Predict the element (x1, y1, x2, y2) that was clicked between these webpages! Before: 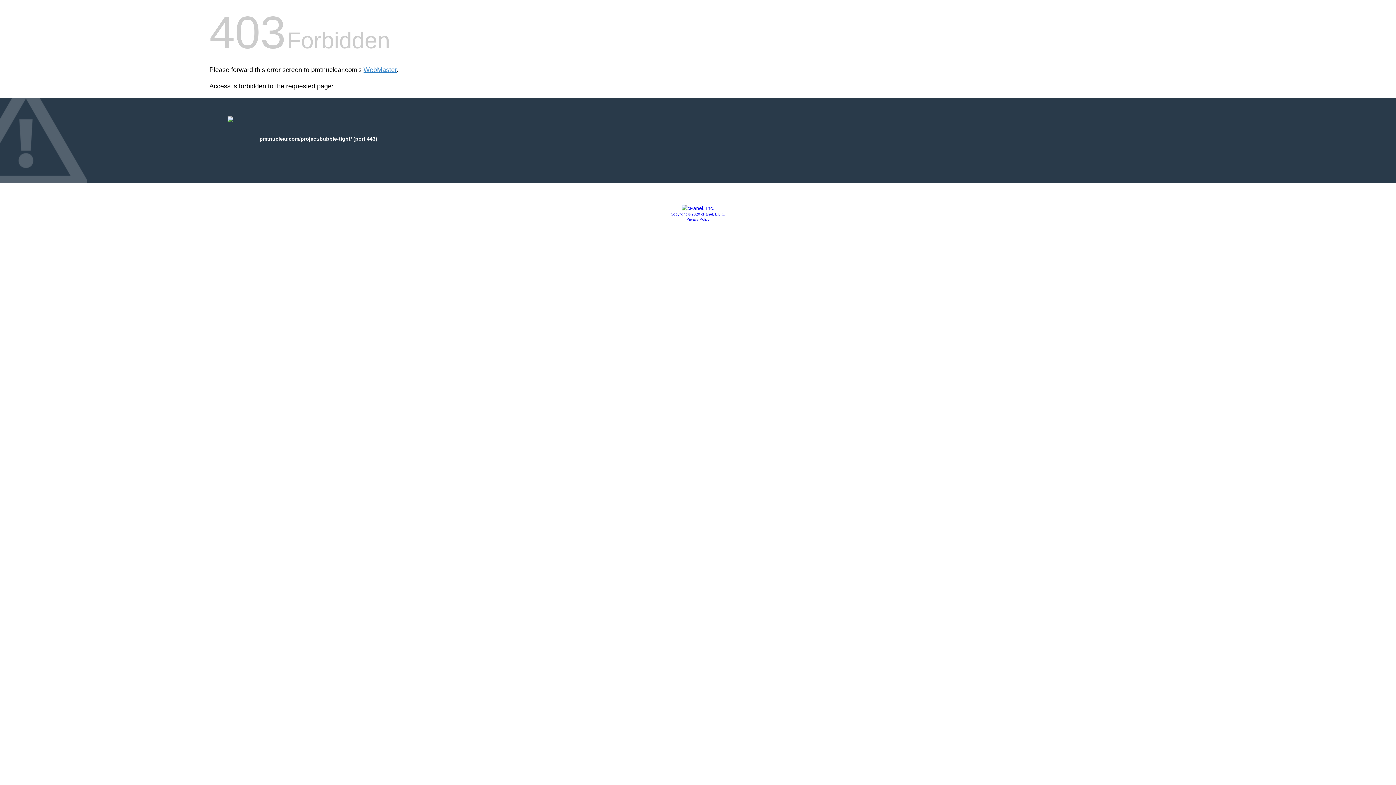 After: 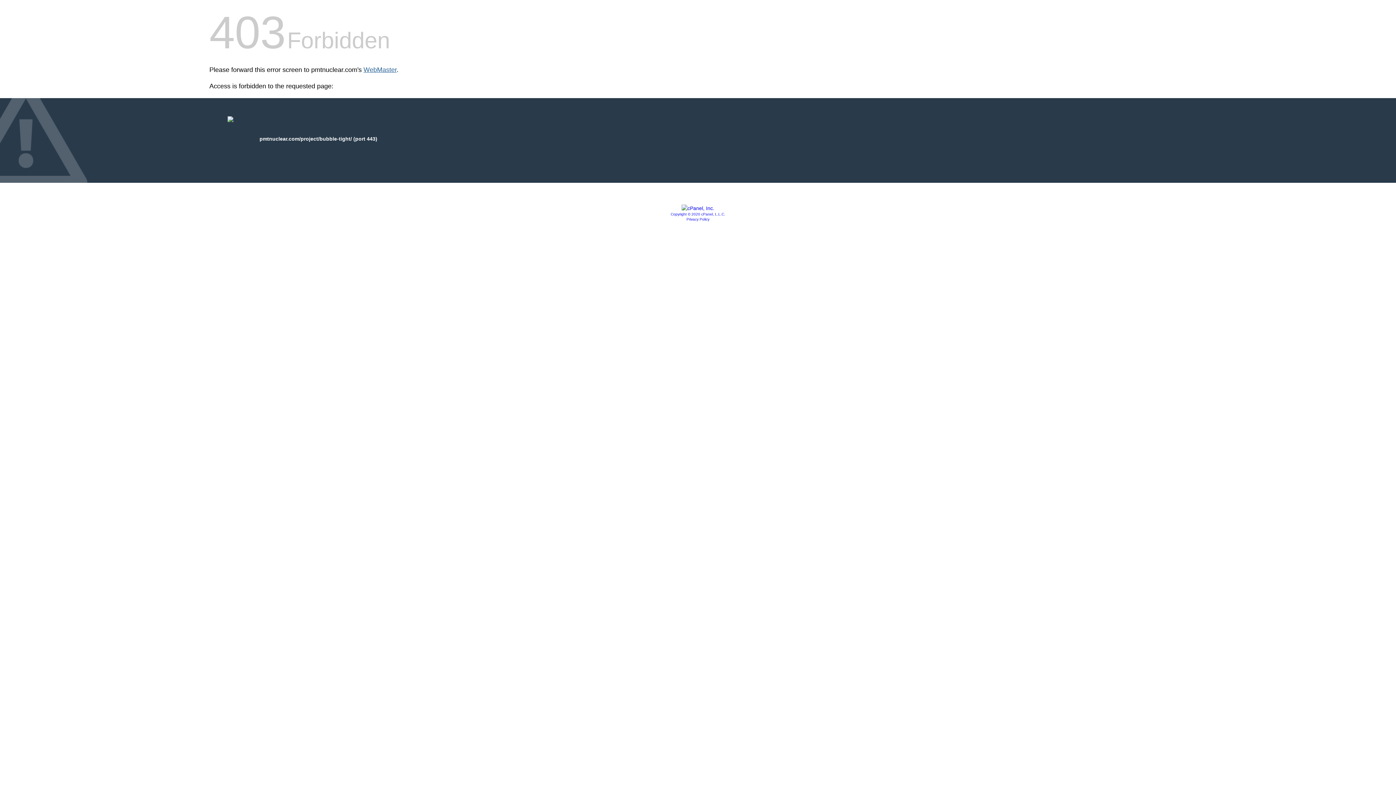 Action: label: WebMaster bbox: (363, 66, 396, 73)